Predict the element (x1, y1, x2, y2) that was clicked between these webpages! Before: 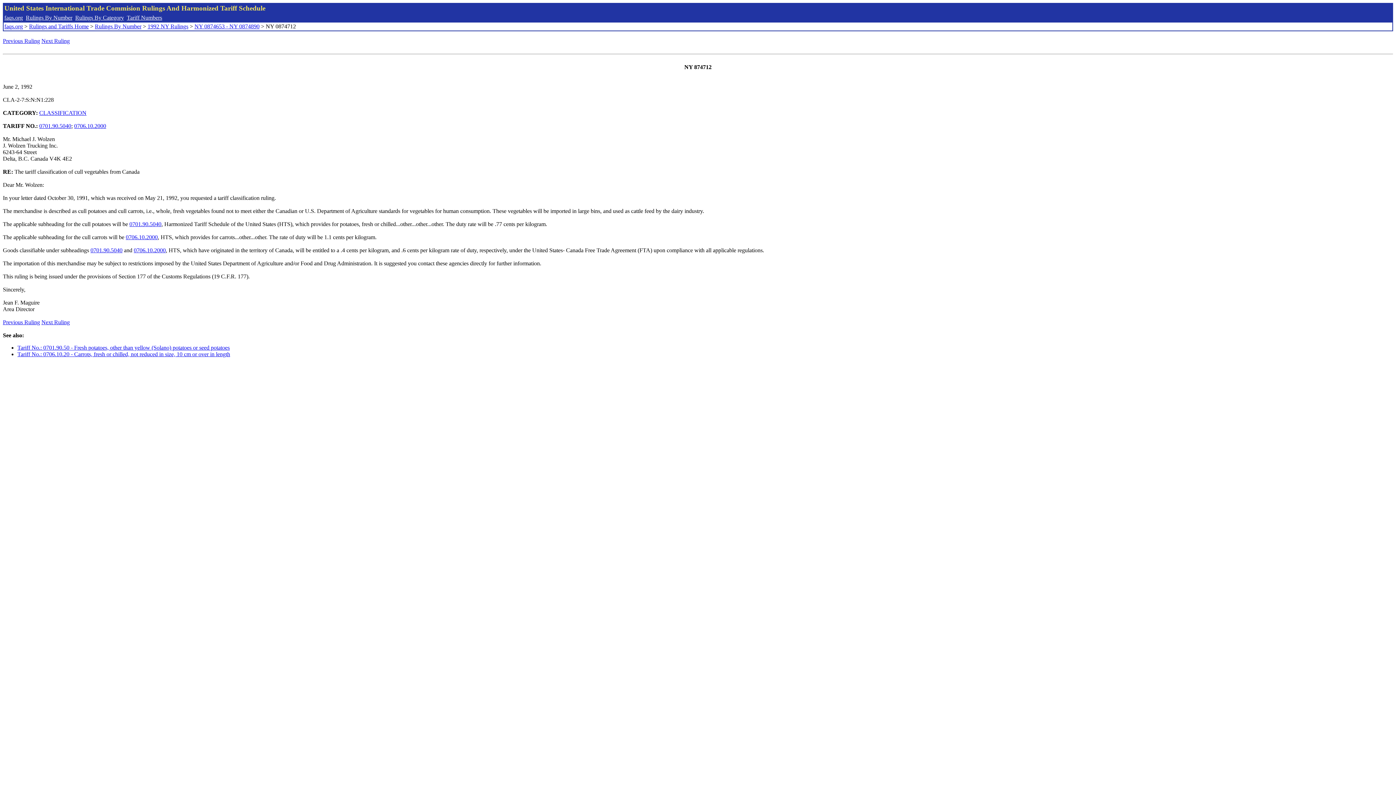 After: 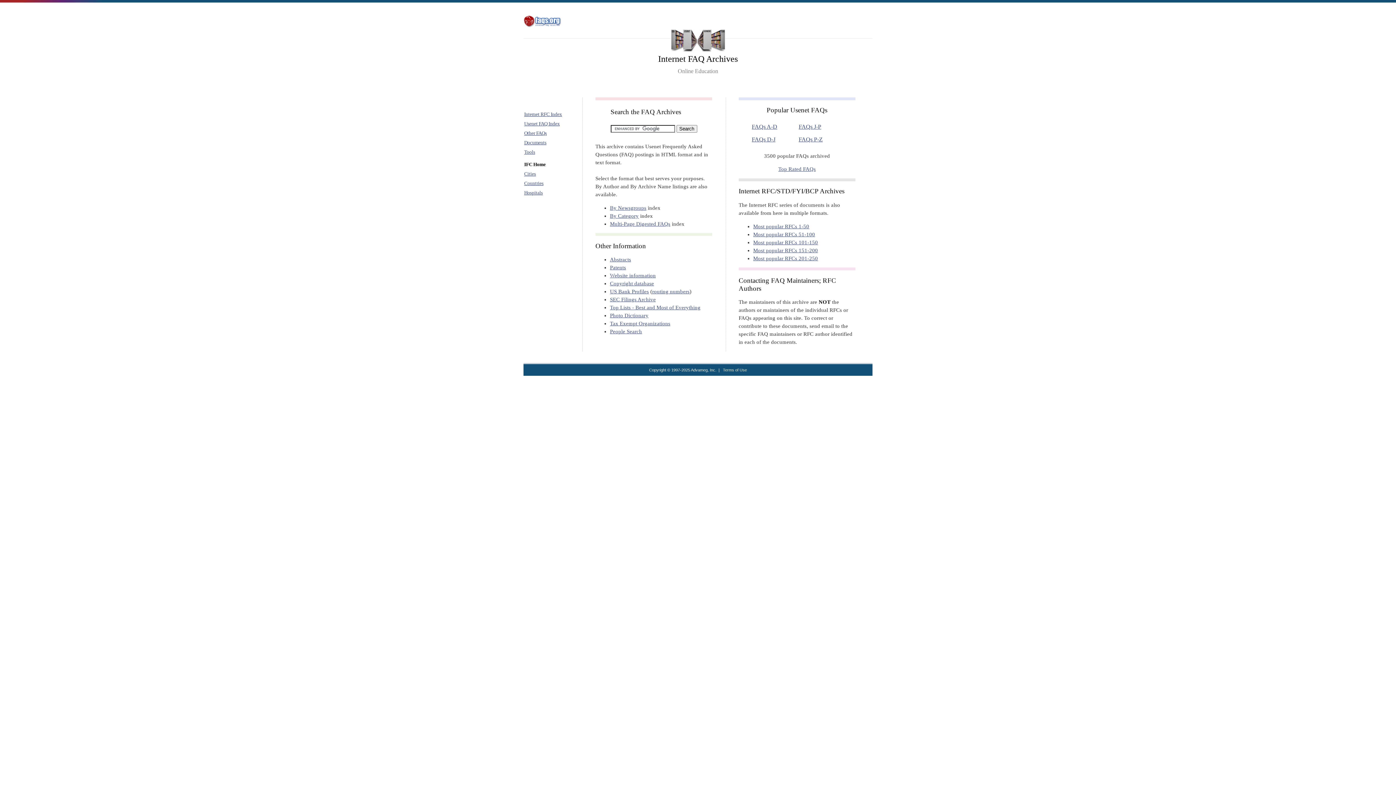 Action: label: faqs.org bbox: (4, 23, 22, 29)